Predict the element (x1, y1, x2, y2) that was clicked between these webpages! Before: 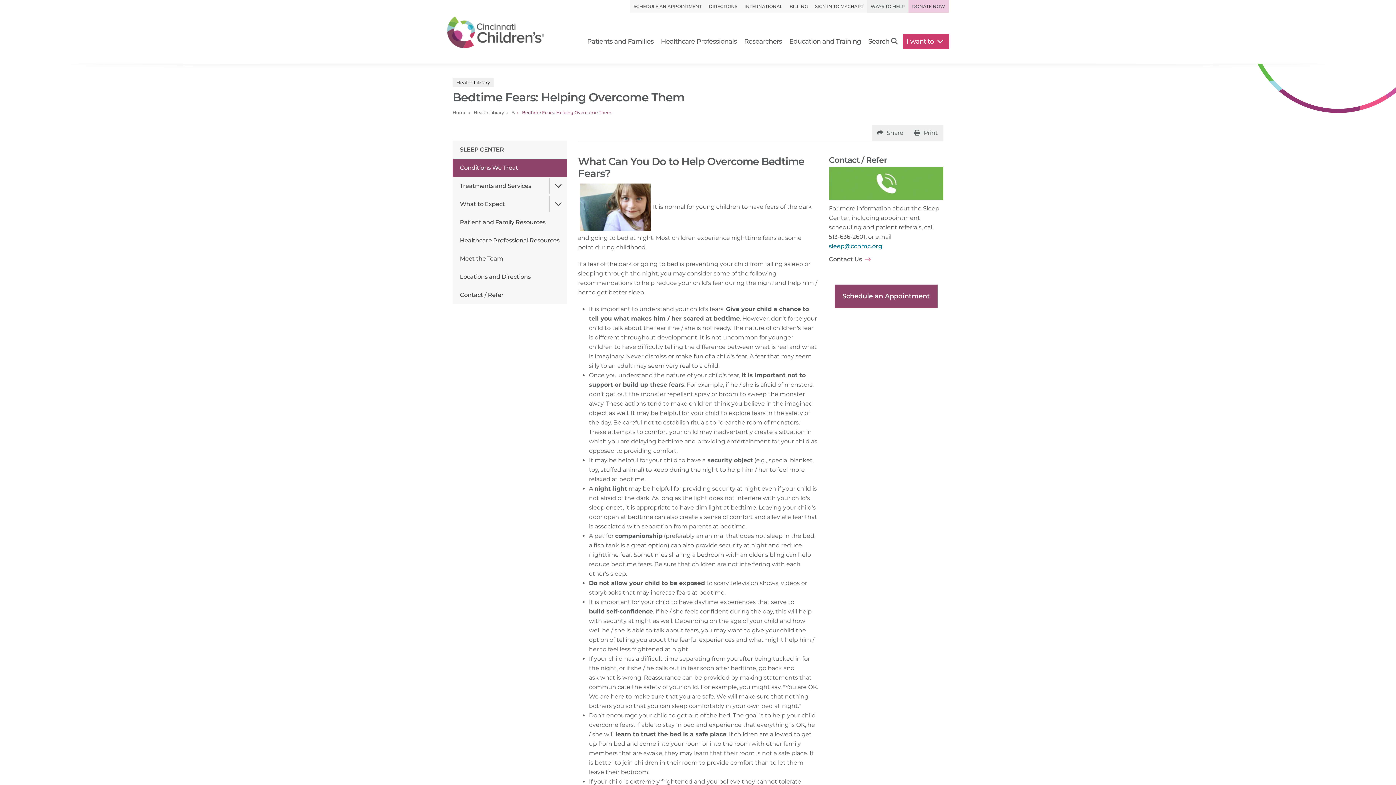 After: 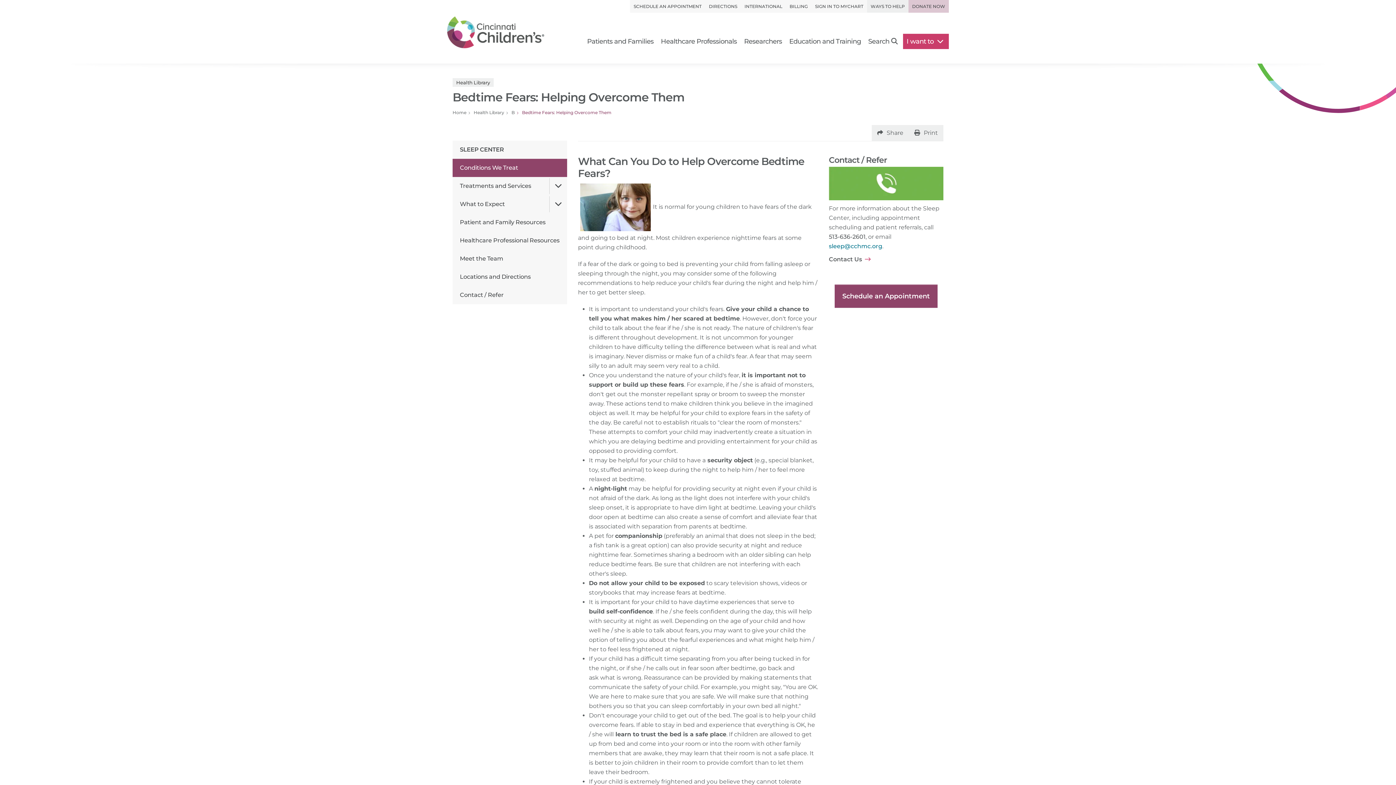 Action: label: DONATE NOW bbox: (908, 0, 949, 12)